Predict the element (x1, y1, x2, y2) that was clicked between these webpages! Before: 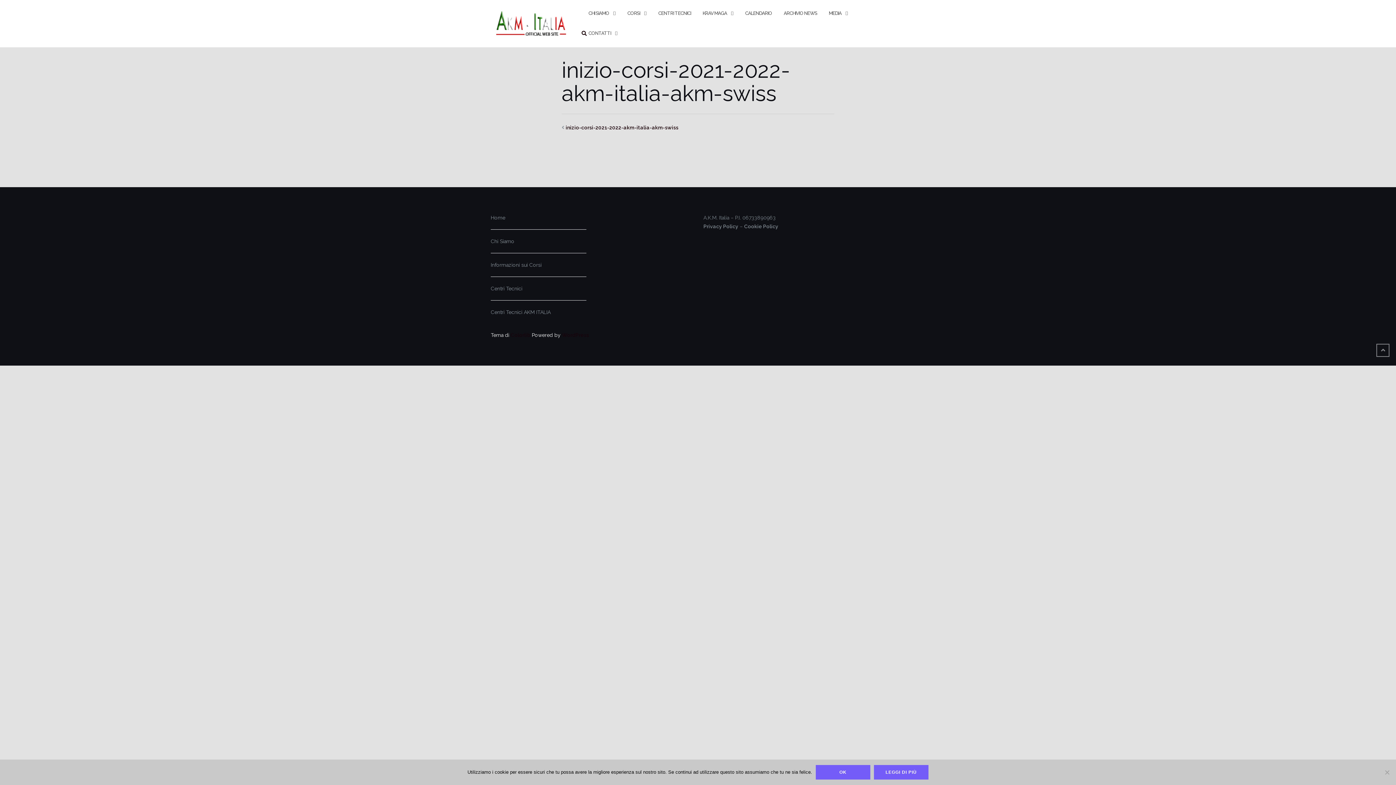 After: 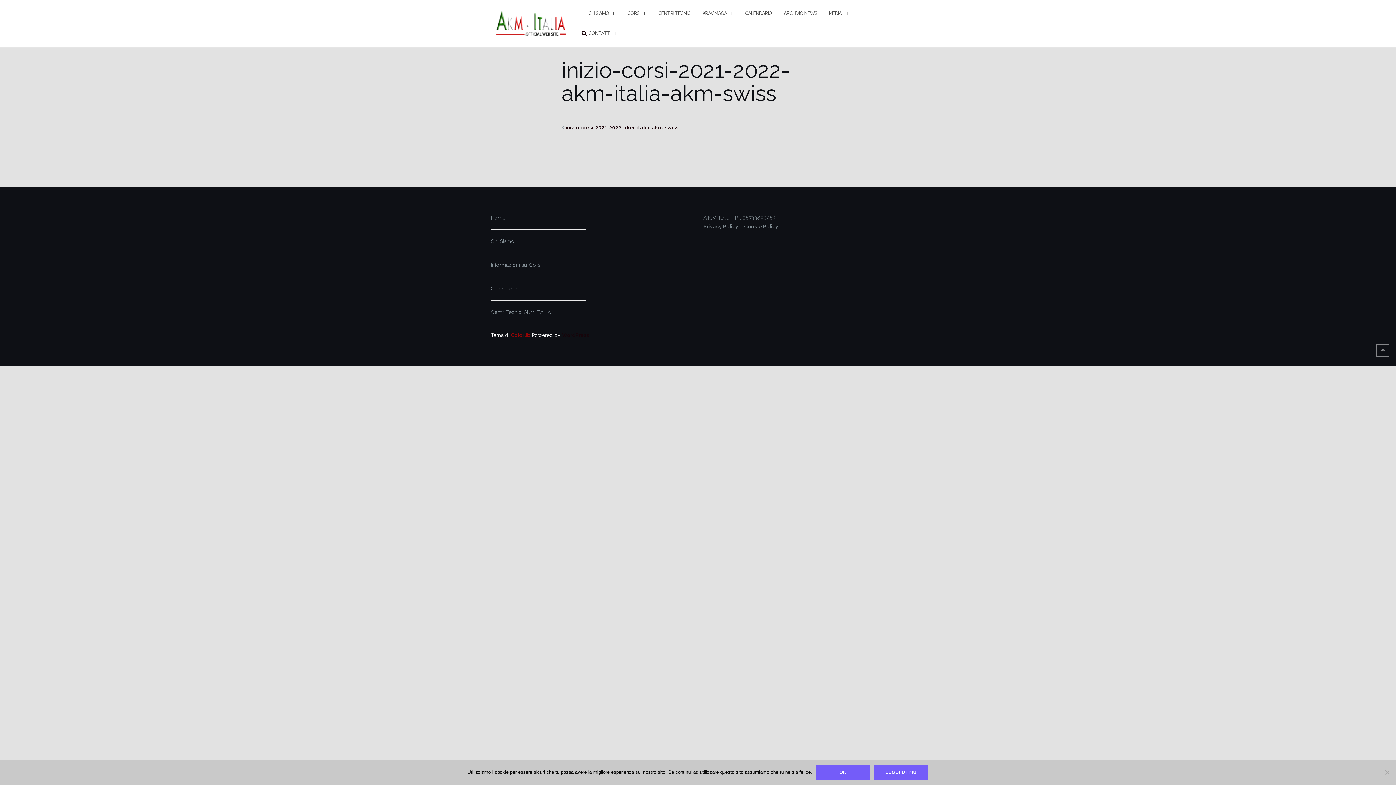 Action: label: Colorlib bbox: (510, 332, 530, 338)